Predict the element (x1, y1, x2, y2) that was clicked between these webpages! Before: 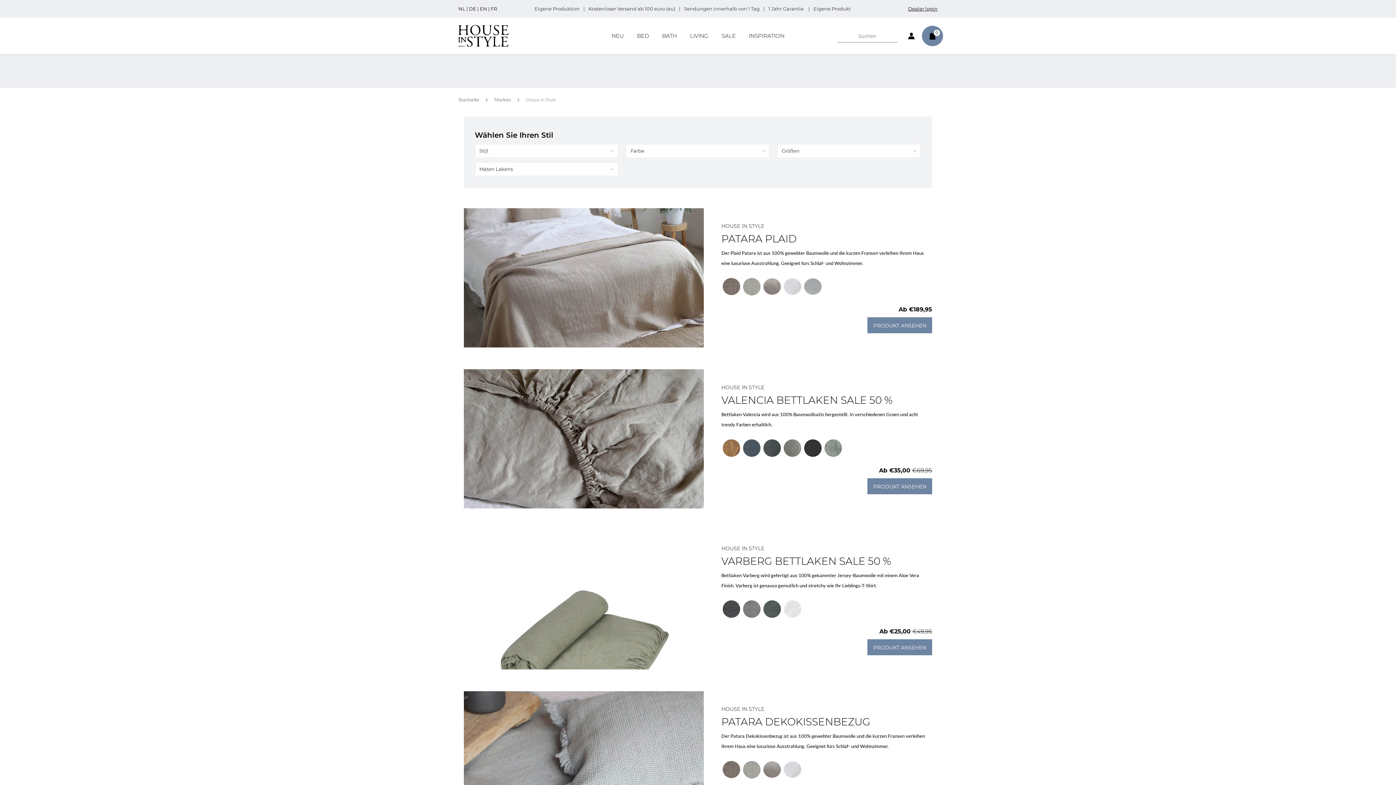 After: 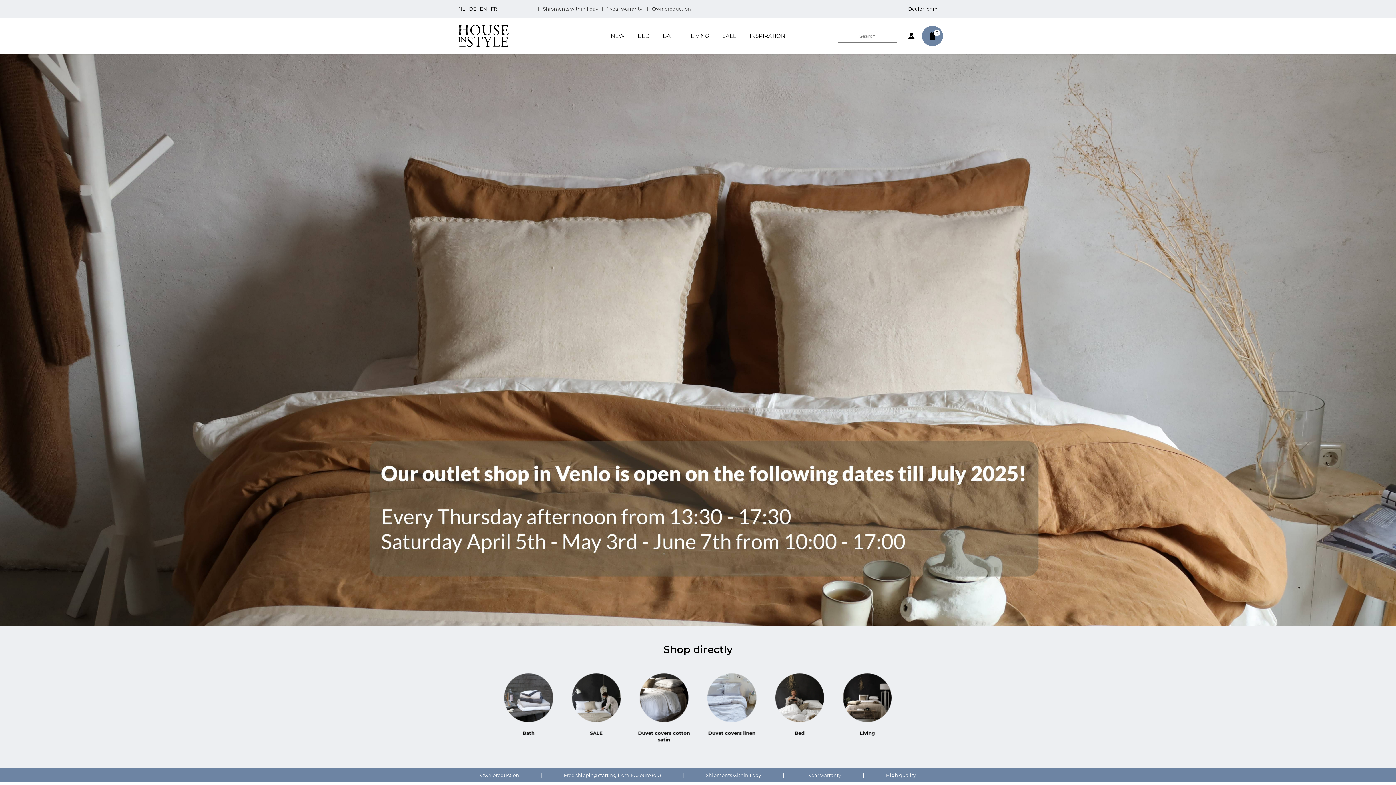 Action: label: EN bbox: (480, 5, 487, 11)